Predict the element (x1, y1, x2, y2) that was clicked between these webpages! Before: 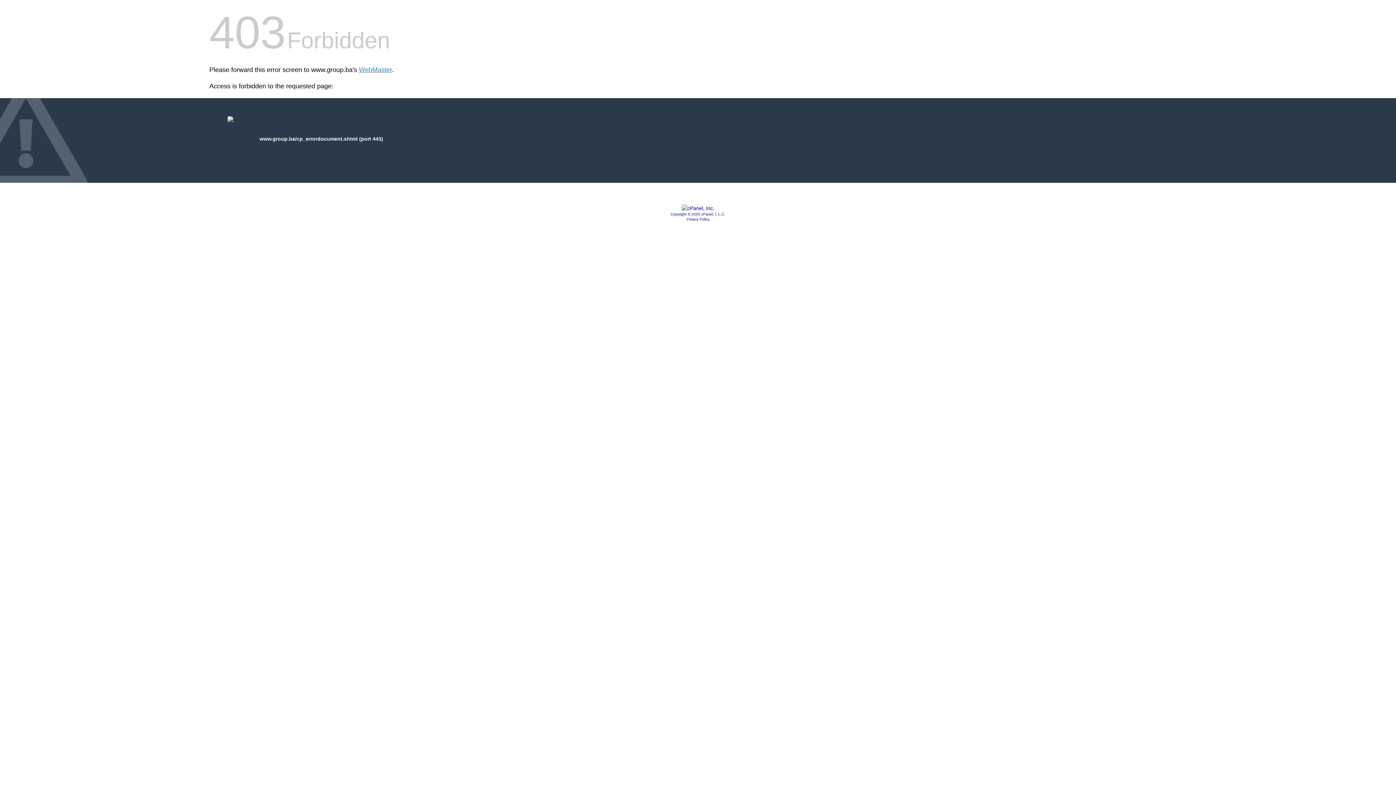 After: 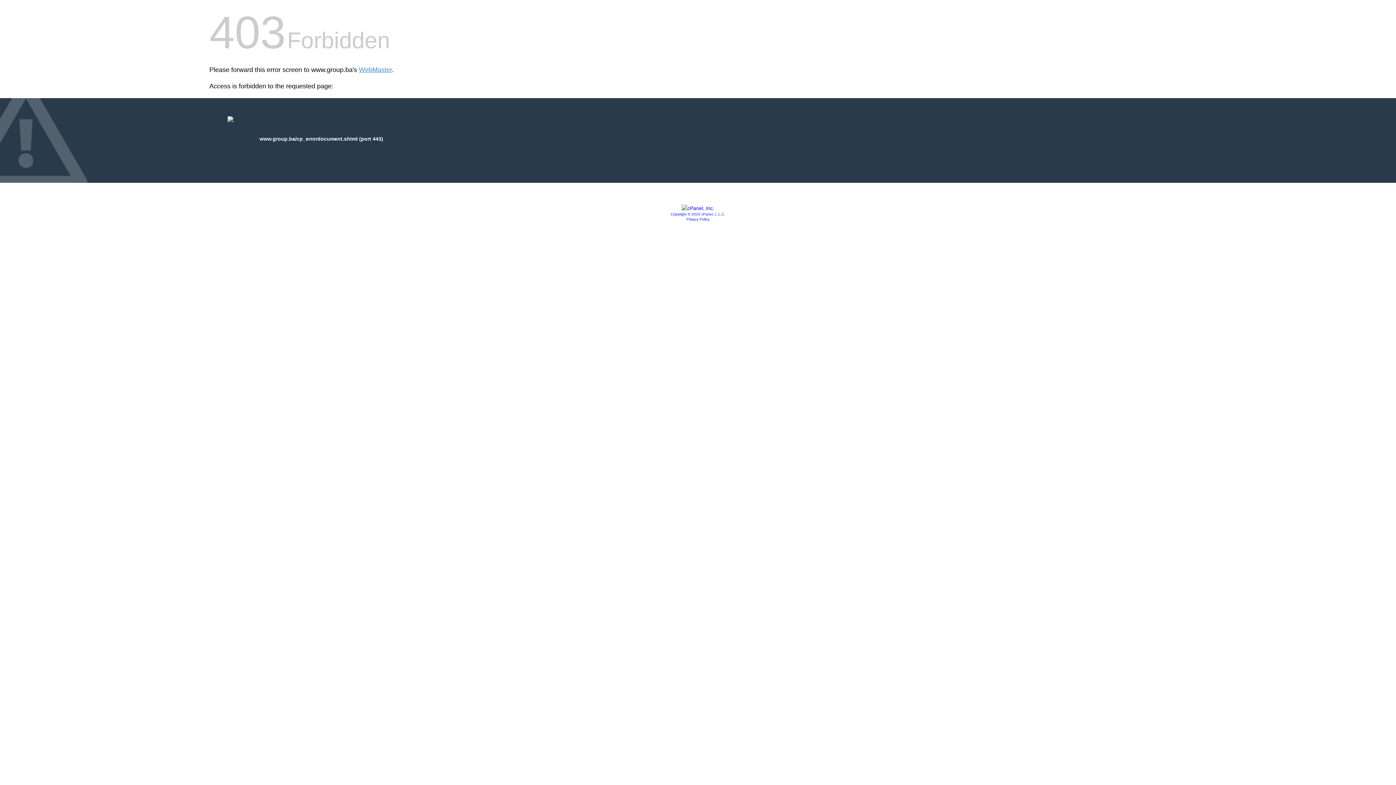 Action: label: Privacy Policy bbox: (686, 217, 709, 221)